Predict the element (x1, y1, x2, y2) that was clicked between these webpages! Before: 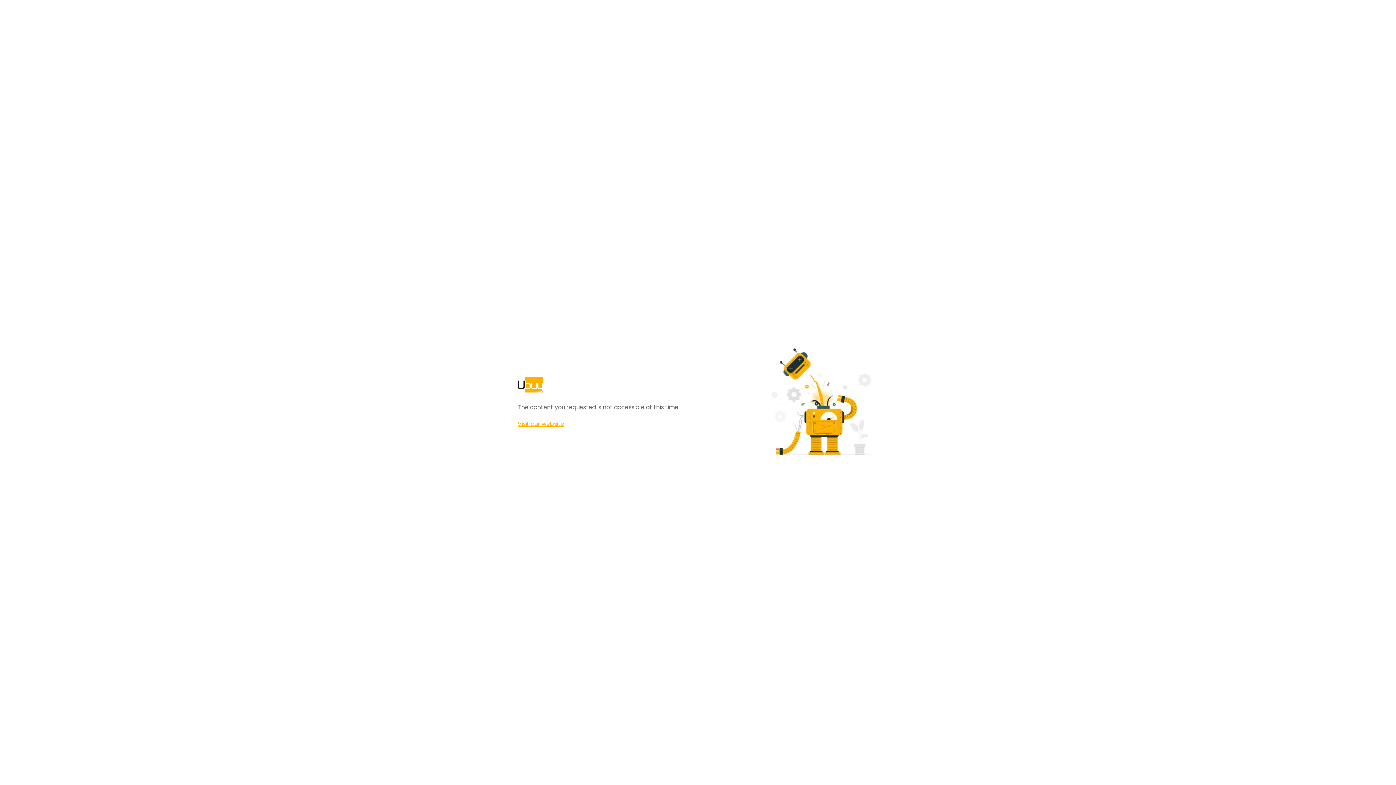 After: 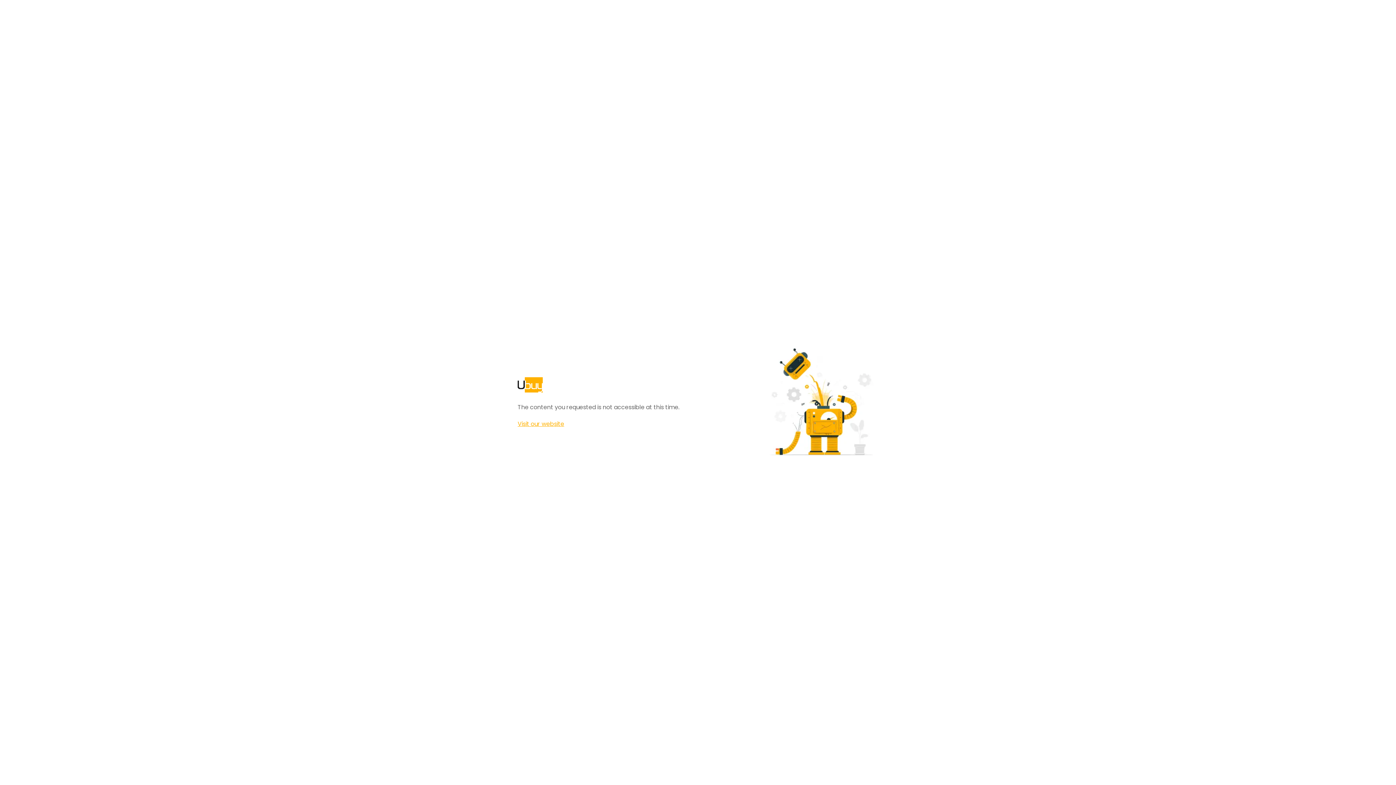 Action: bbox: (517, 420, 564, 428) label: Visit our website